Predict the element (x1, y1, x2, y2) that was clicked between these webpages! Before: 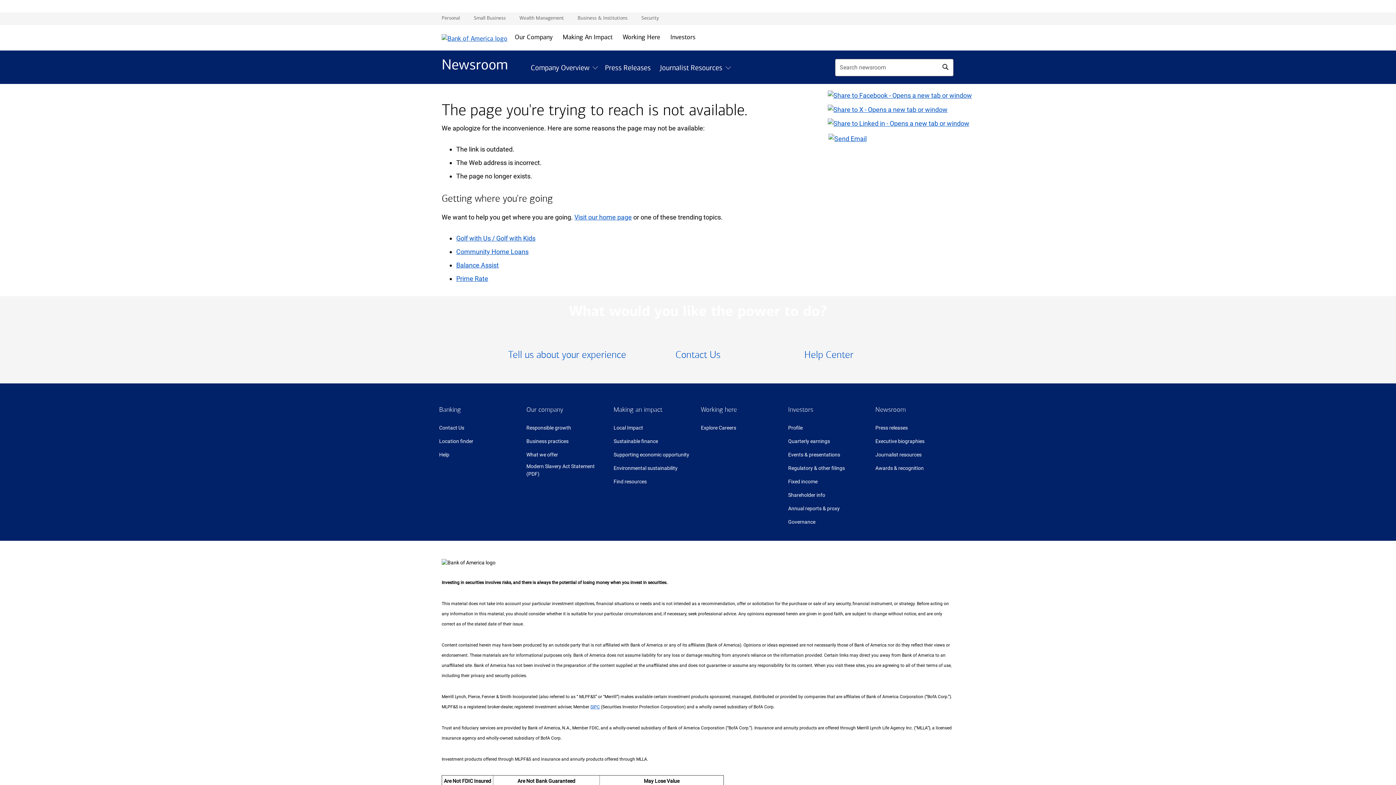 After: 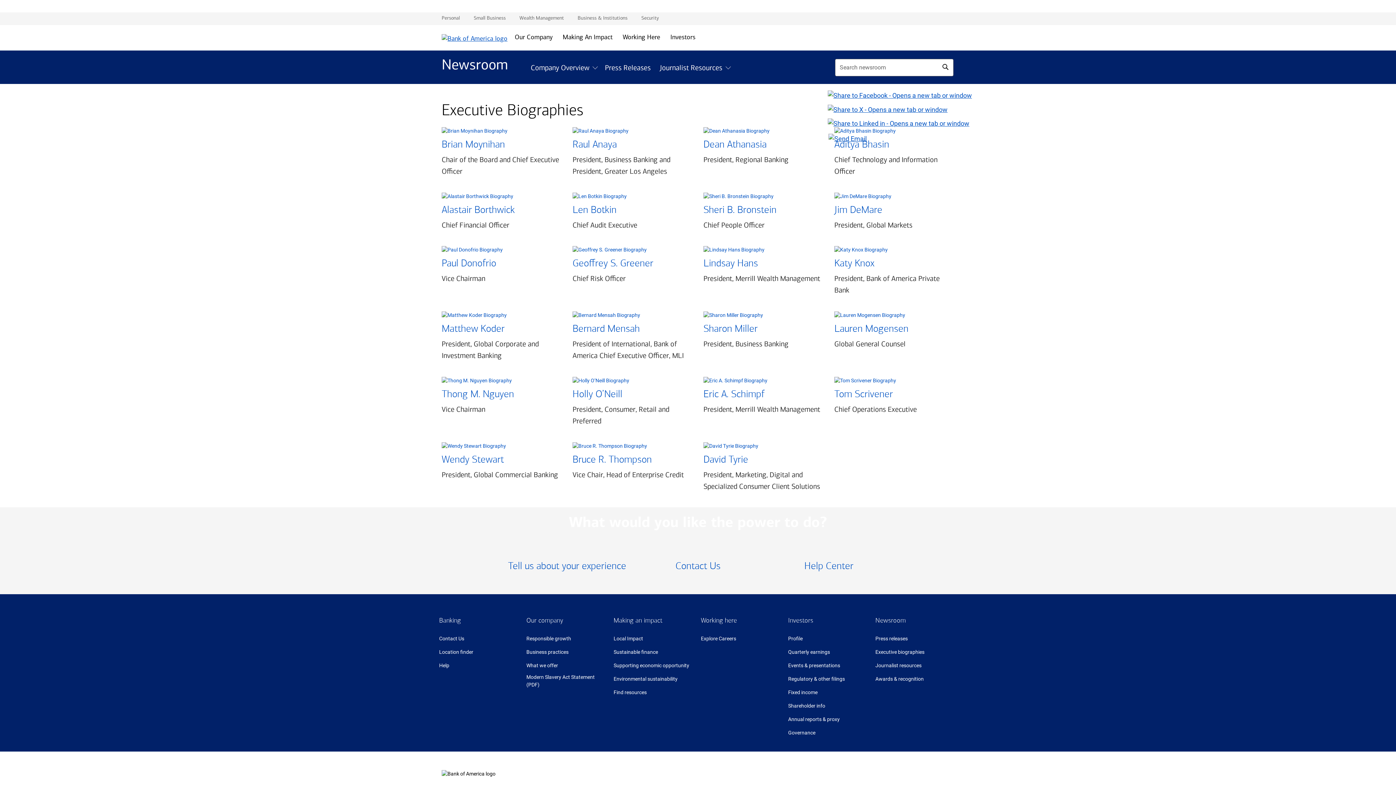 Action: bbox: (875, 437, 924, 445) label: Executive biographies